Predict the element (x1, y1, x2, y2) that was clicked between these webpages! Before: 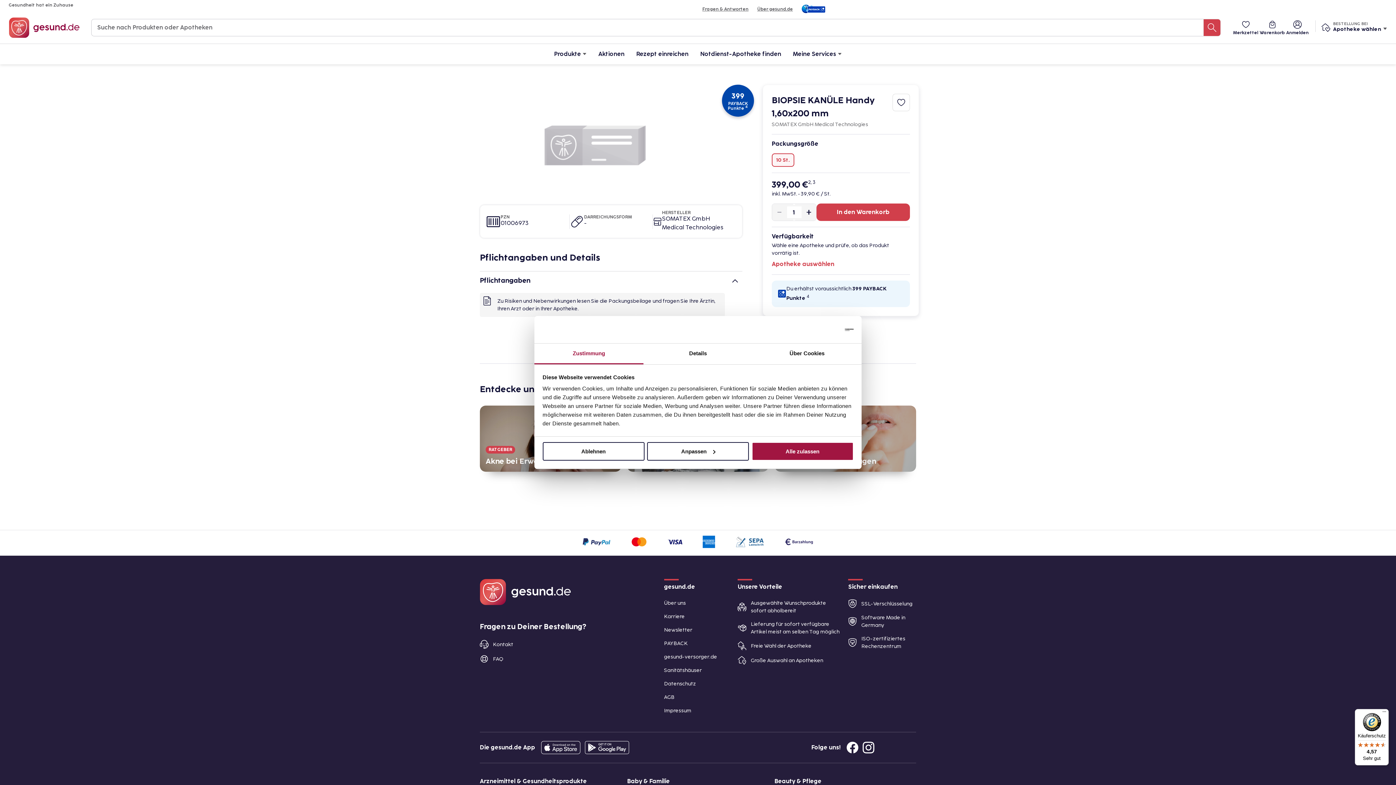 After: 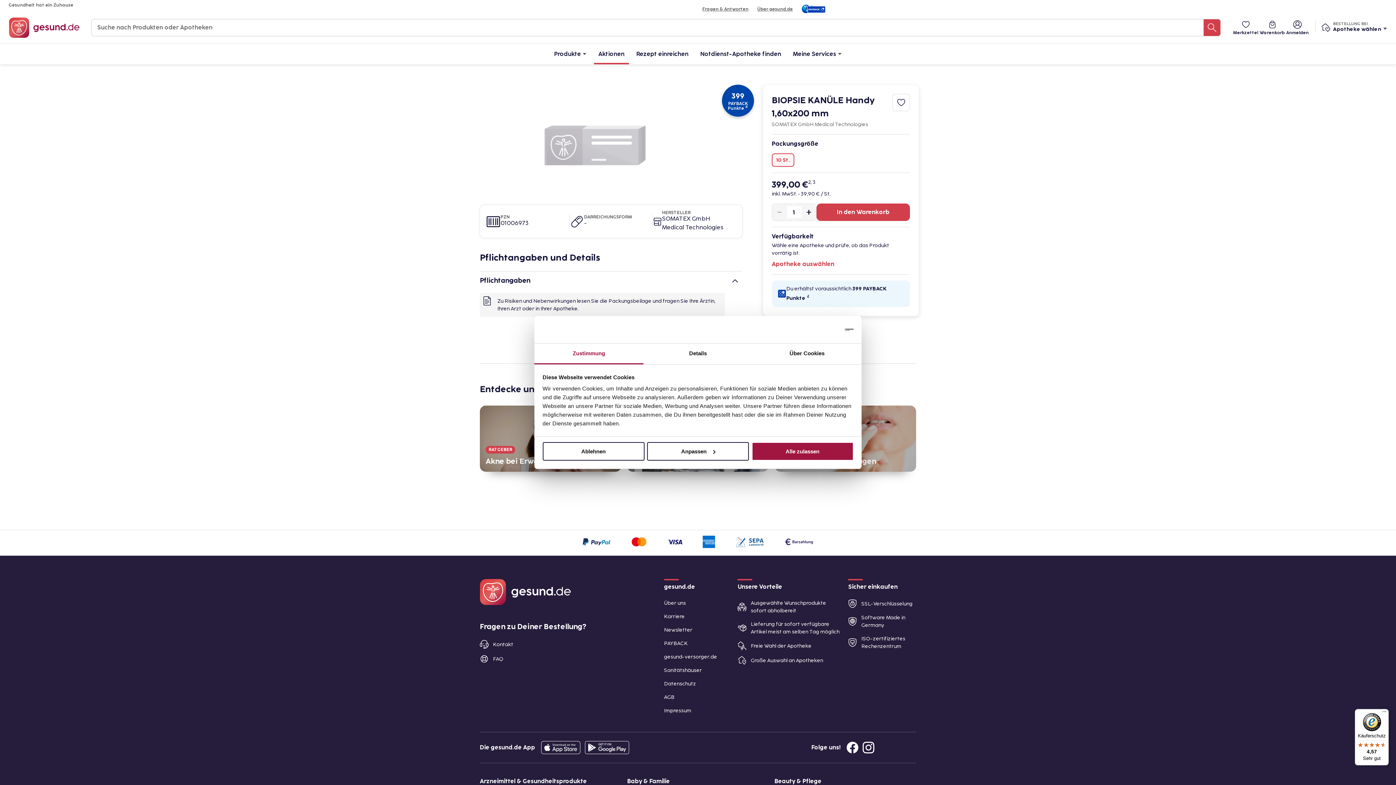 Action: label: Aktionen bbox: (594, 44, 629, 64)